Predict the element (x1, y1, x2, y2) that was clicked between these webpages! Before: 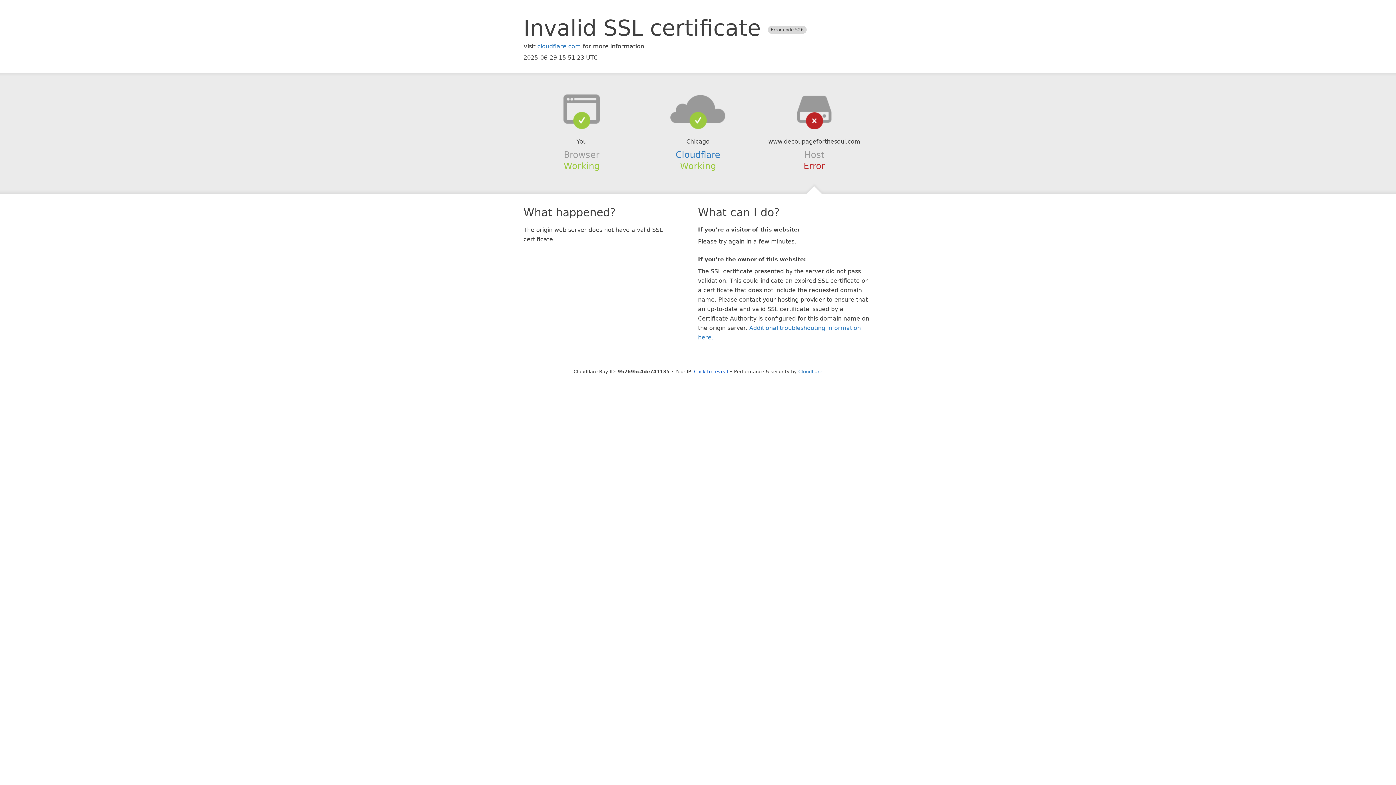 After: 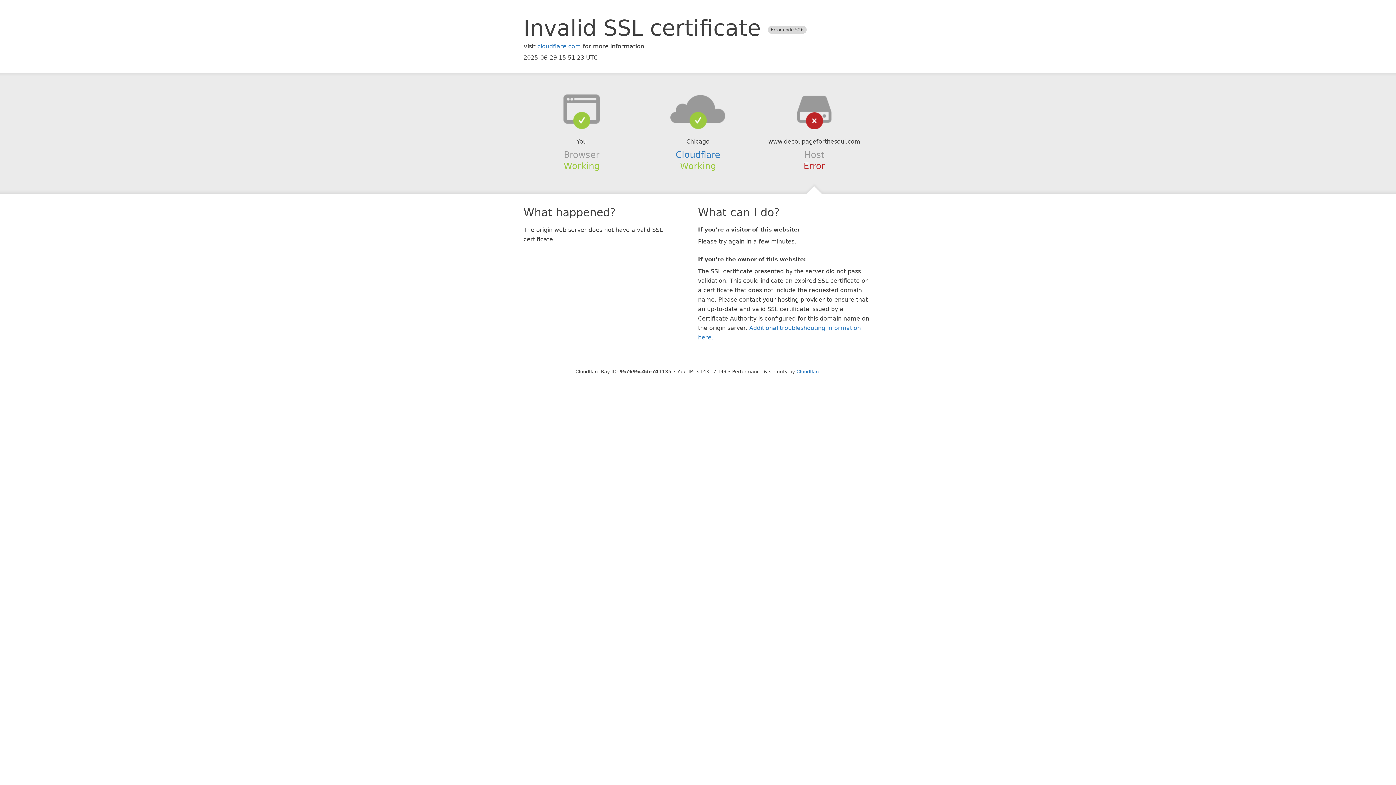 Action: label: Click to reveal bbox: (694, 368, 728, 374)